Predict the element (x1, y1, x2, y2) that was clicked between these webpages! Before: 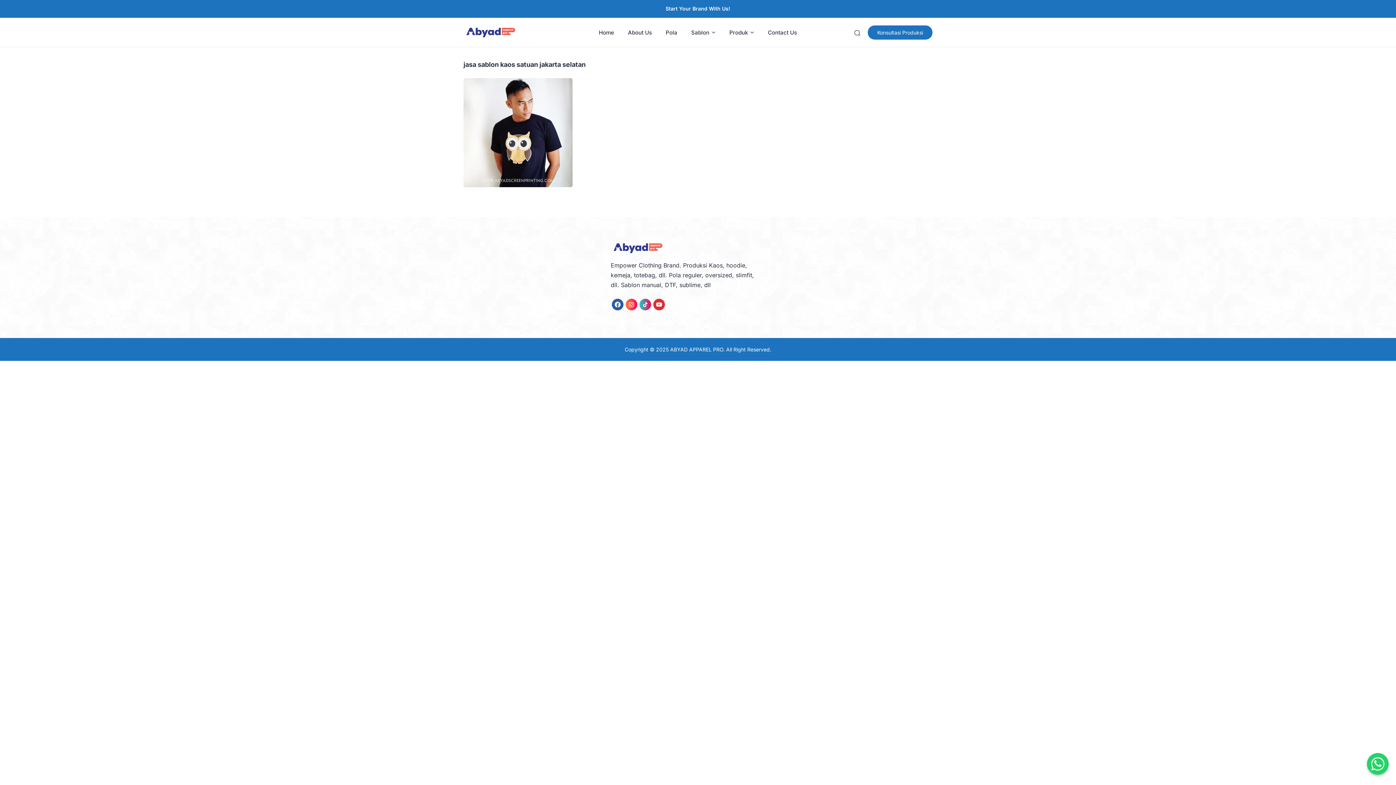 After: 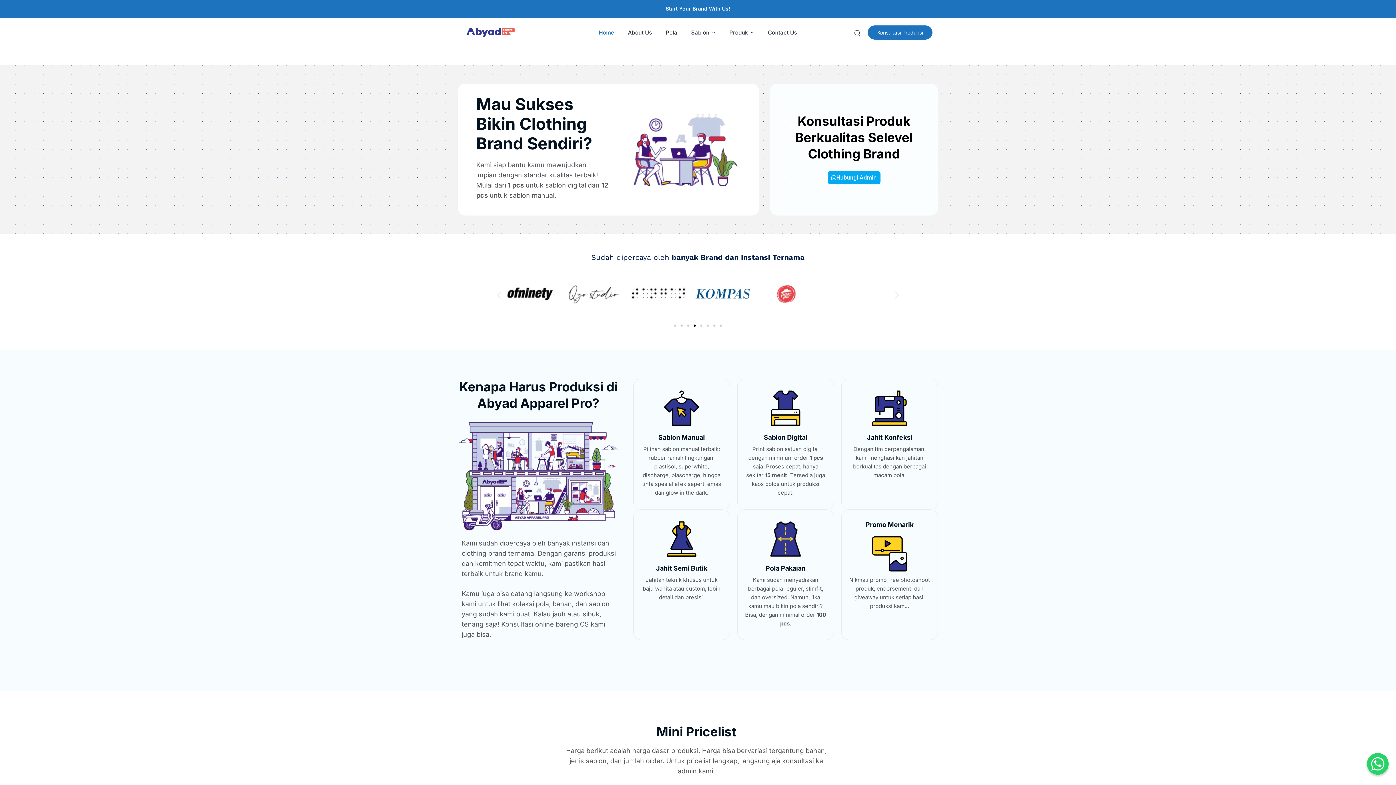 Action: bbox: (610, 246, 665, 253)